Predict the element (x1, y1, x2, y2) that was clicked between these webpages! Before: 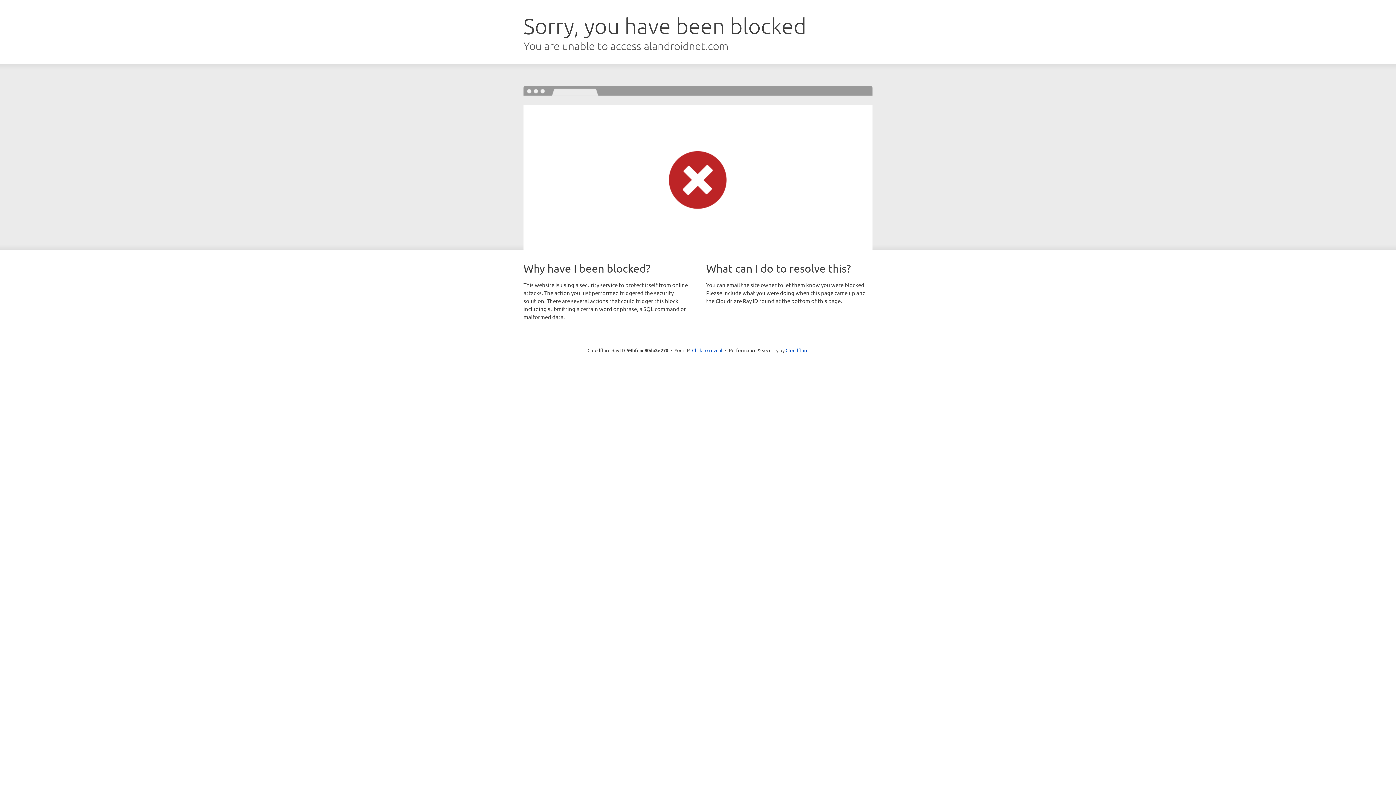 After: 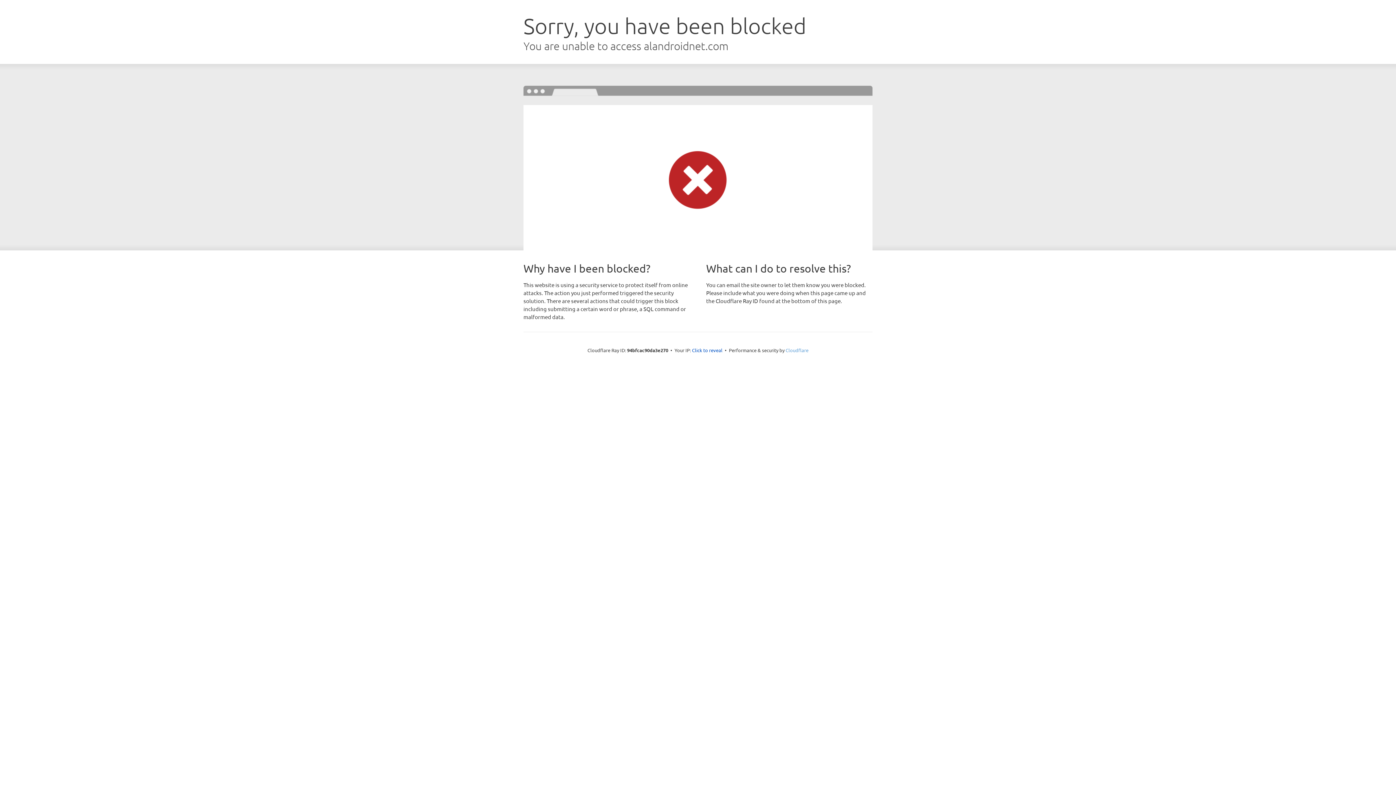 Action: label: Cloudflare bbox: (785, 347, 808, 353)